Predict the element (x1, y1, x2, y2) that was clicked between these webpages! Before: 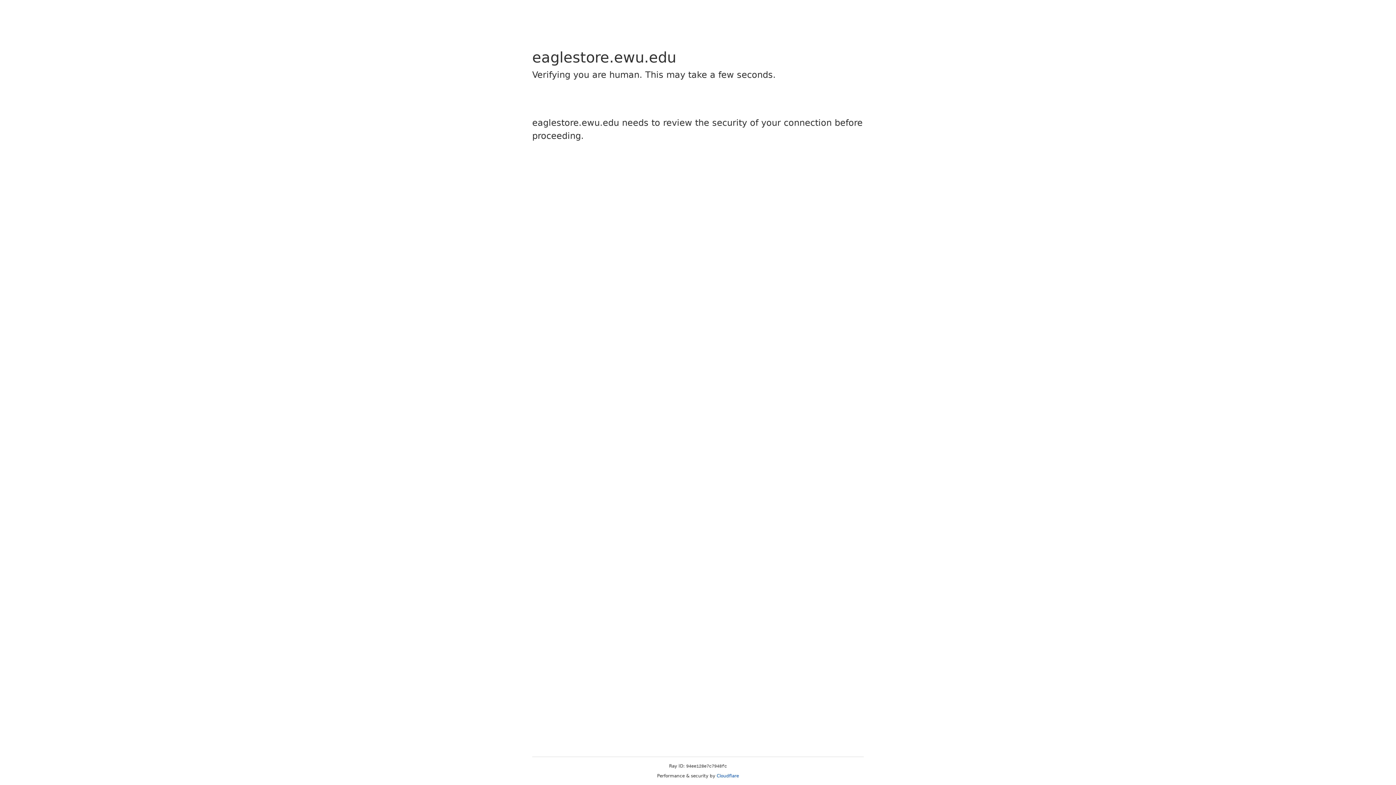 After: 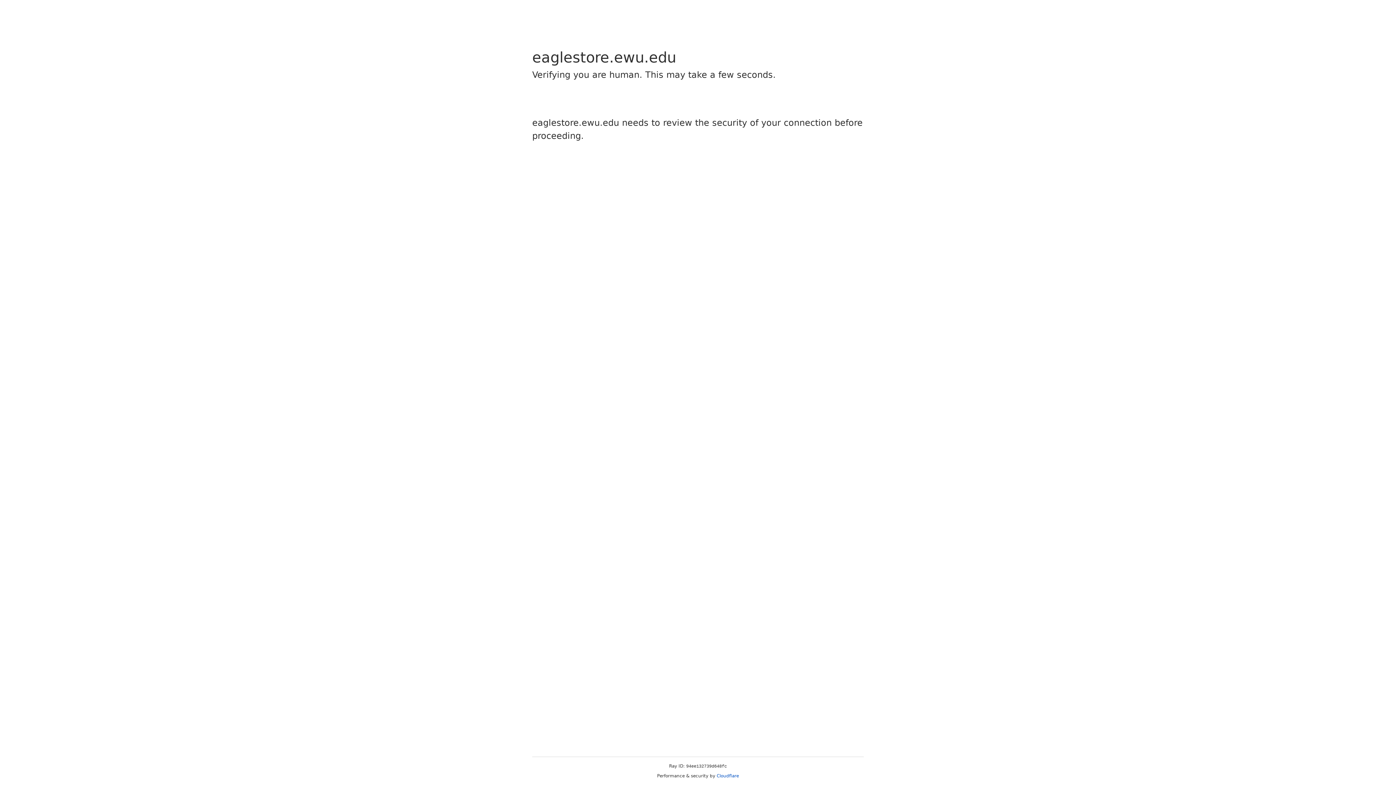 Action: label: Cloudflare bbox: (716, 773, 739, 778)